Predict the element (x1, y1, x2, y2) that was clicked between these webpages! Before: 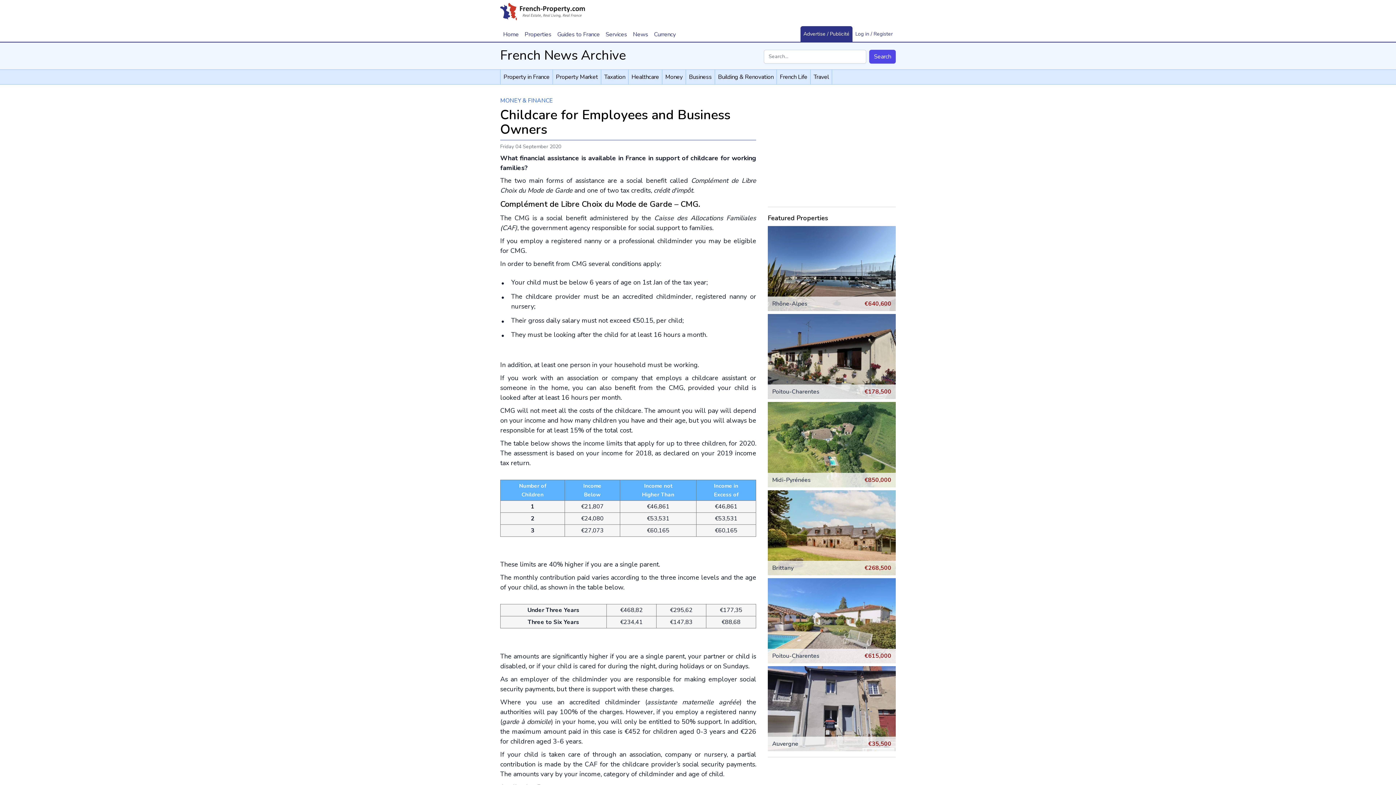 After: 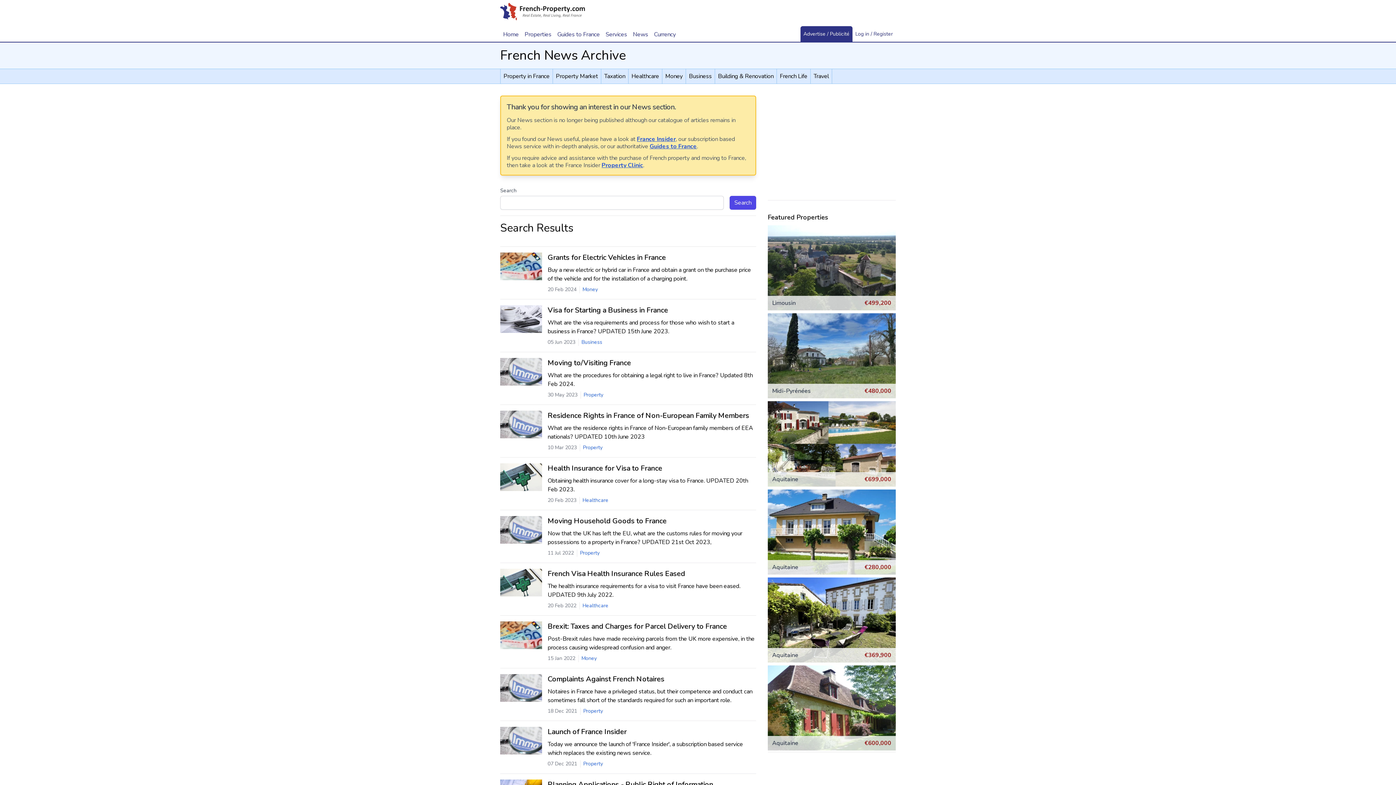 Action: bbox: (869, 49, 896, 63) label: Search